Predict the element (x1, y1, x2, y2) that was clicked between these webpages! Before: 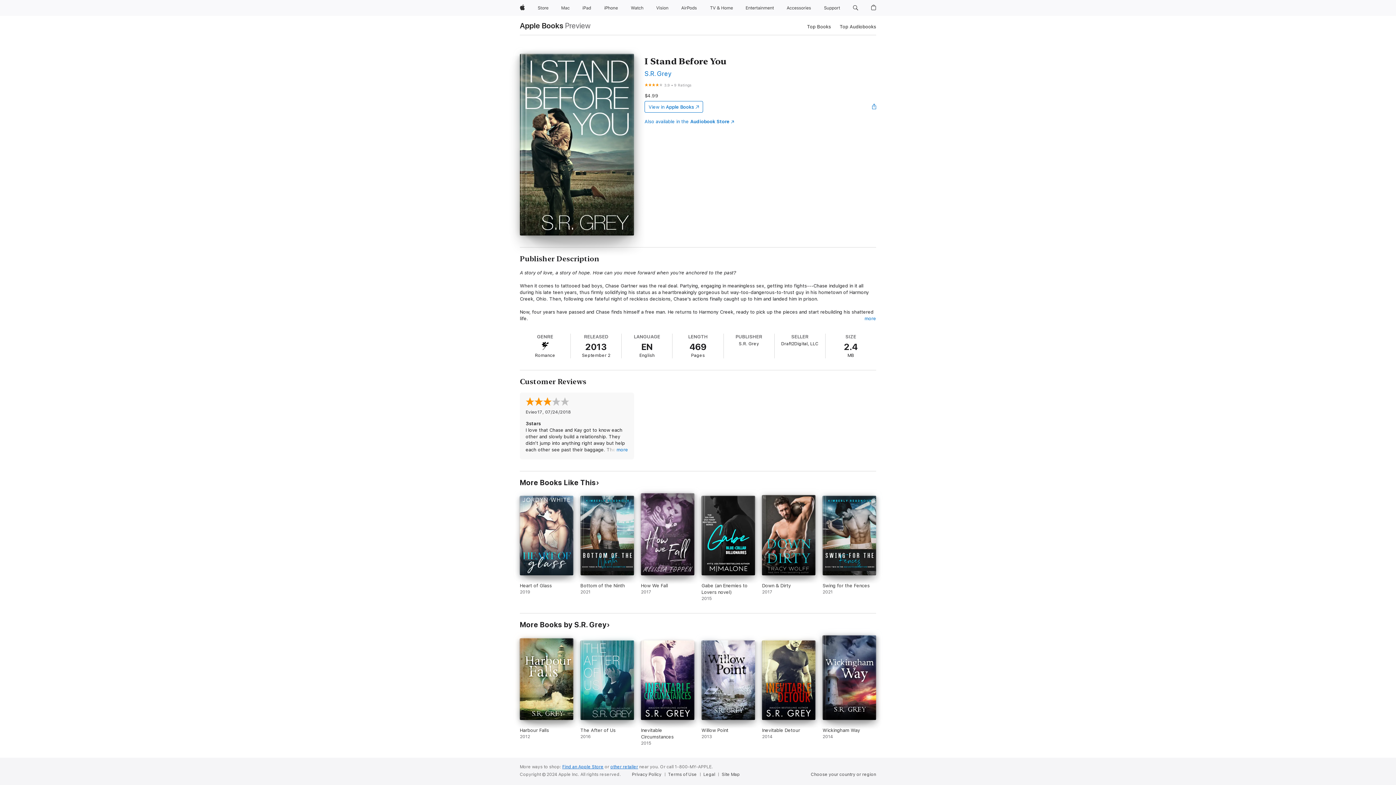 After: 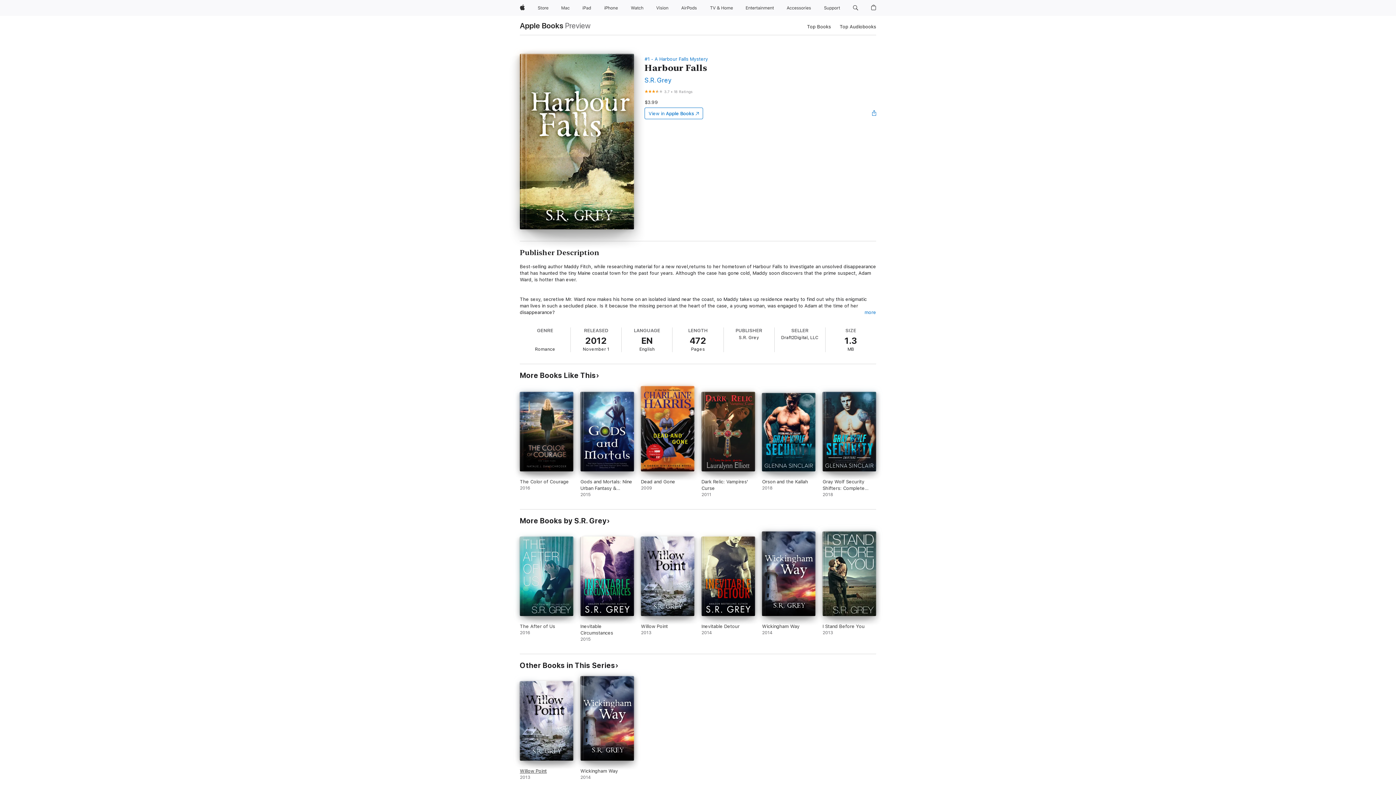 Action: label: Harbour Falls. 2012. bbox: (520, 638, 573, 746)